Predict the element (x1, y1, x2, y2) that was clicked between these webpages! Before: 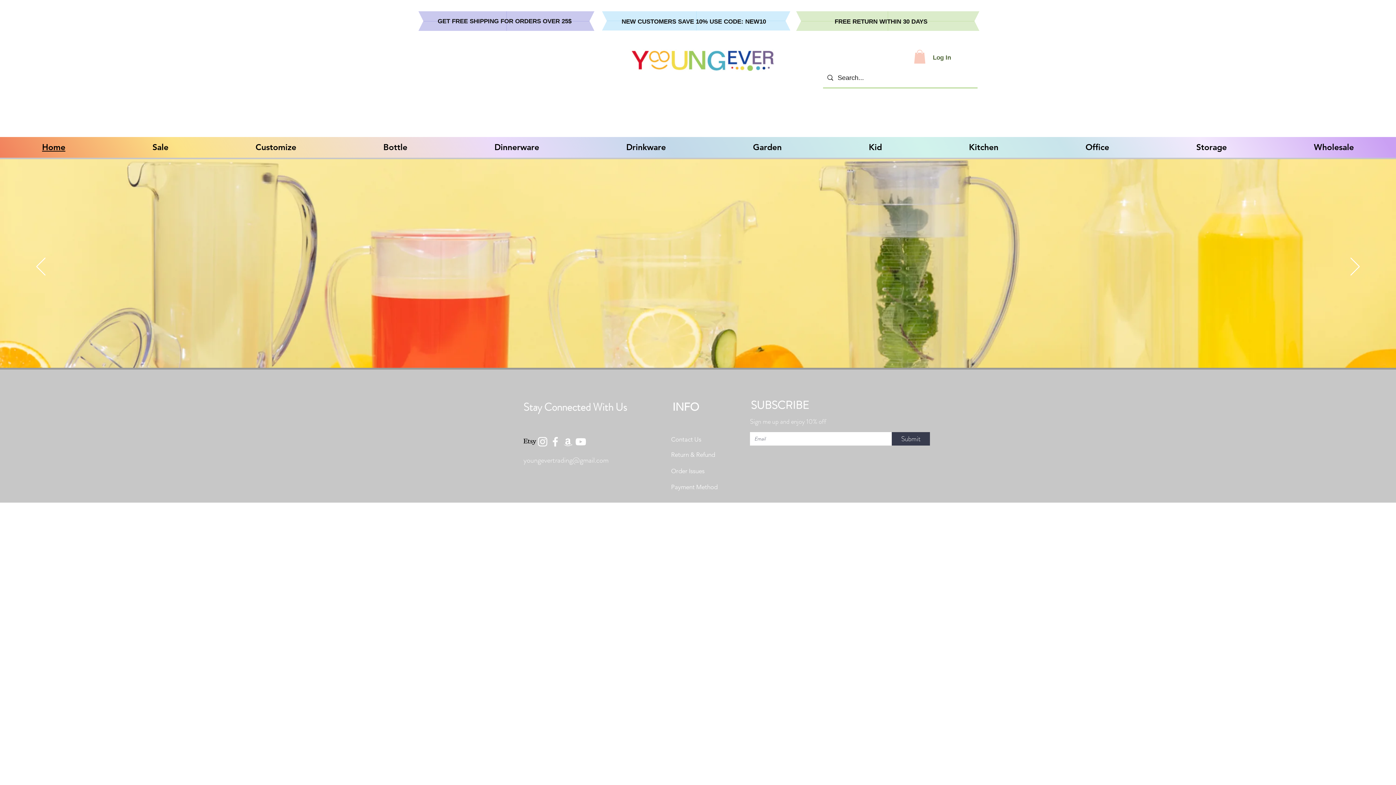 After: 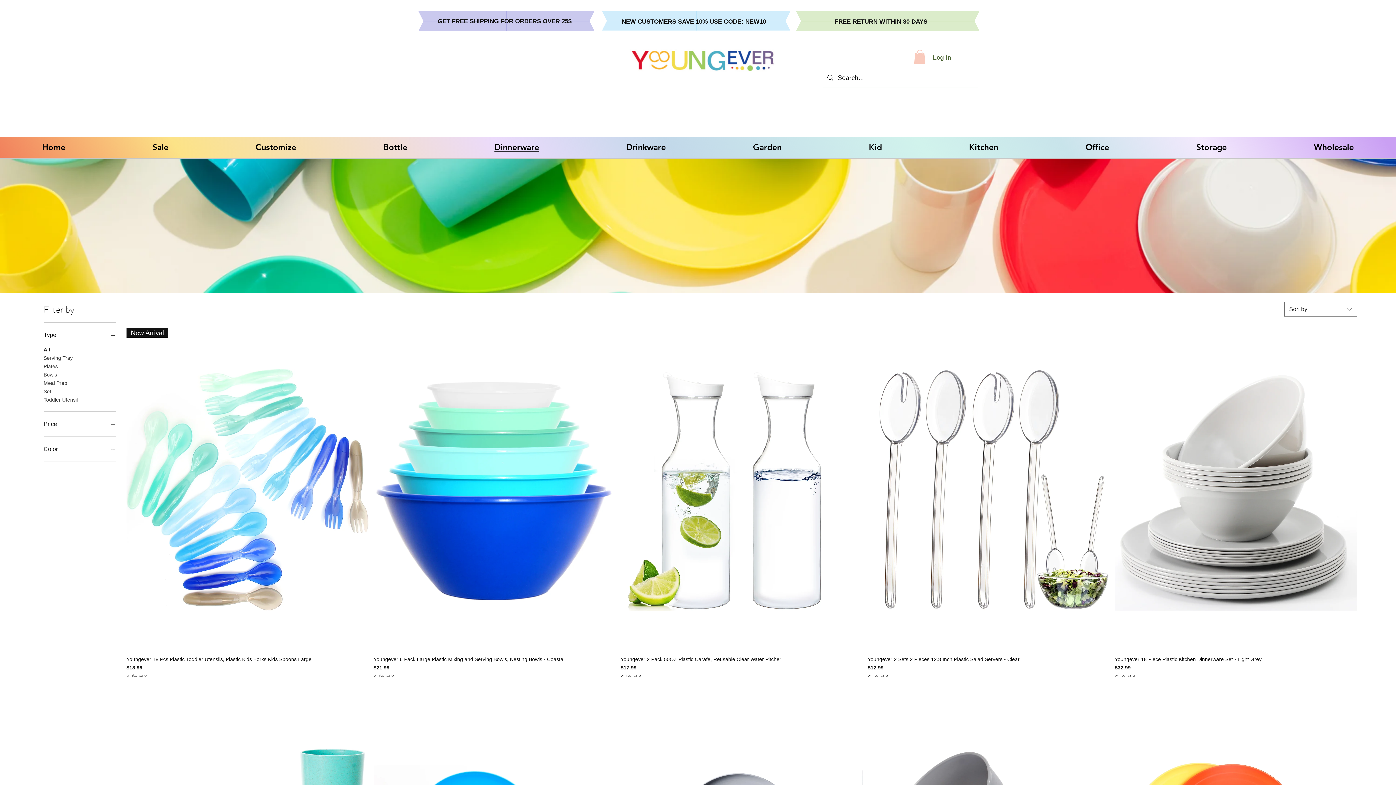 Action: label: Dinnerware bbox: (452, 137, 581, 157)